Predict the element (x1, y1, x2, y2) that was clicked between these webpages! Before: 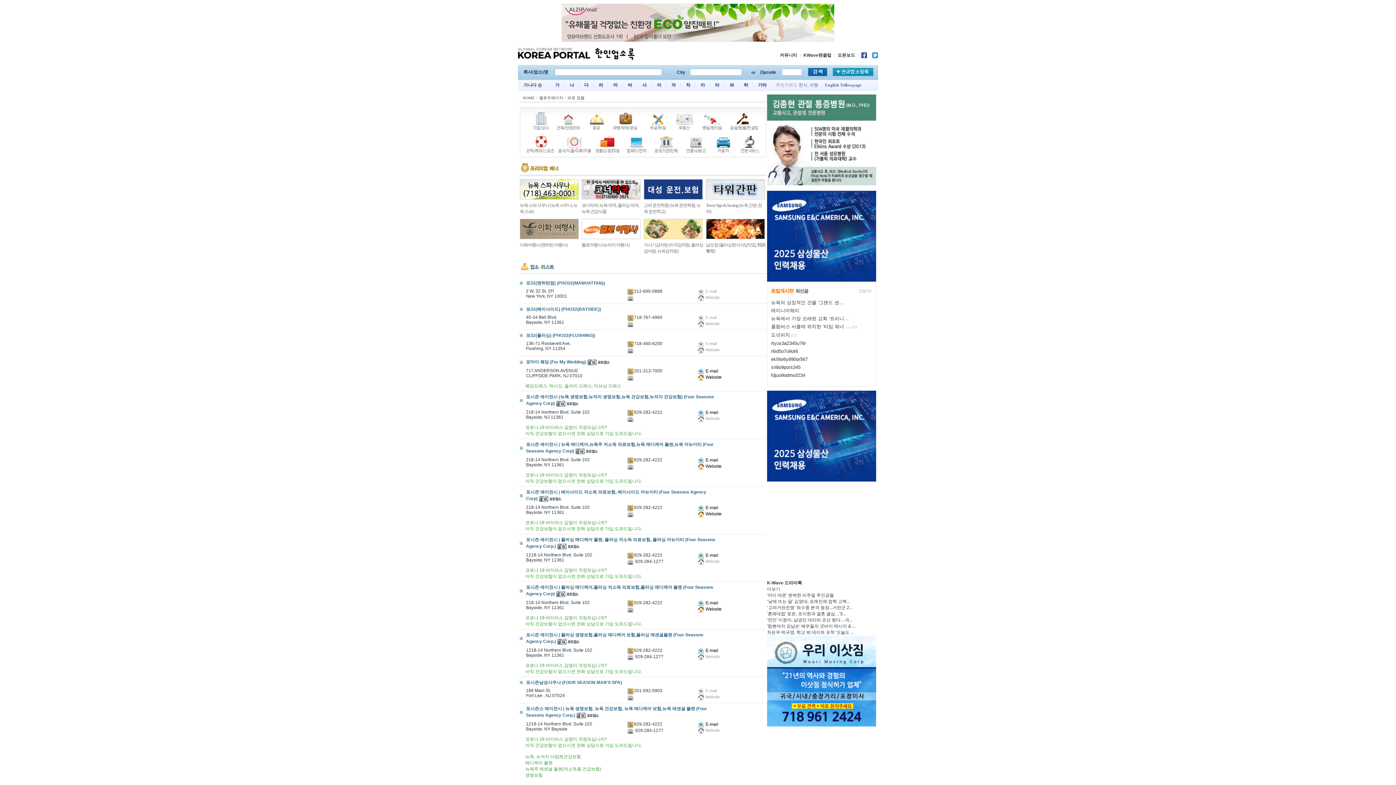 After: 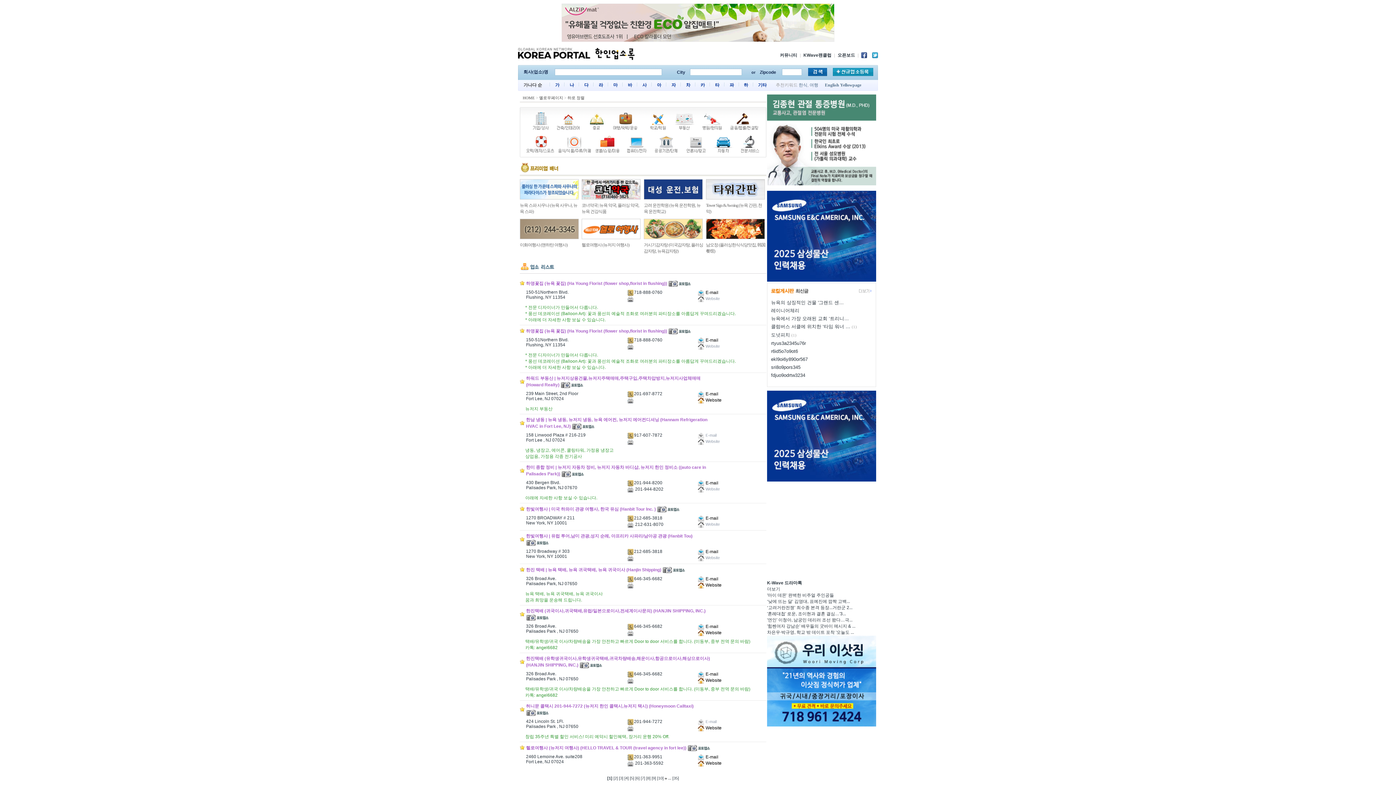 Action: bbox: (744, 82, 748, 87) label: 하